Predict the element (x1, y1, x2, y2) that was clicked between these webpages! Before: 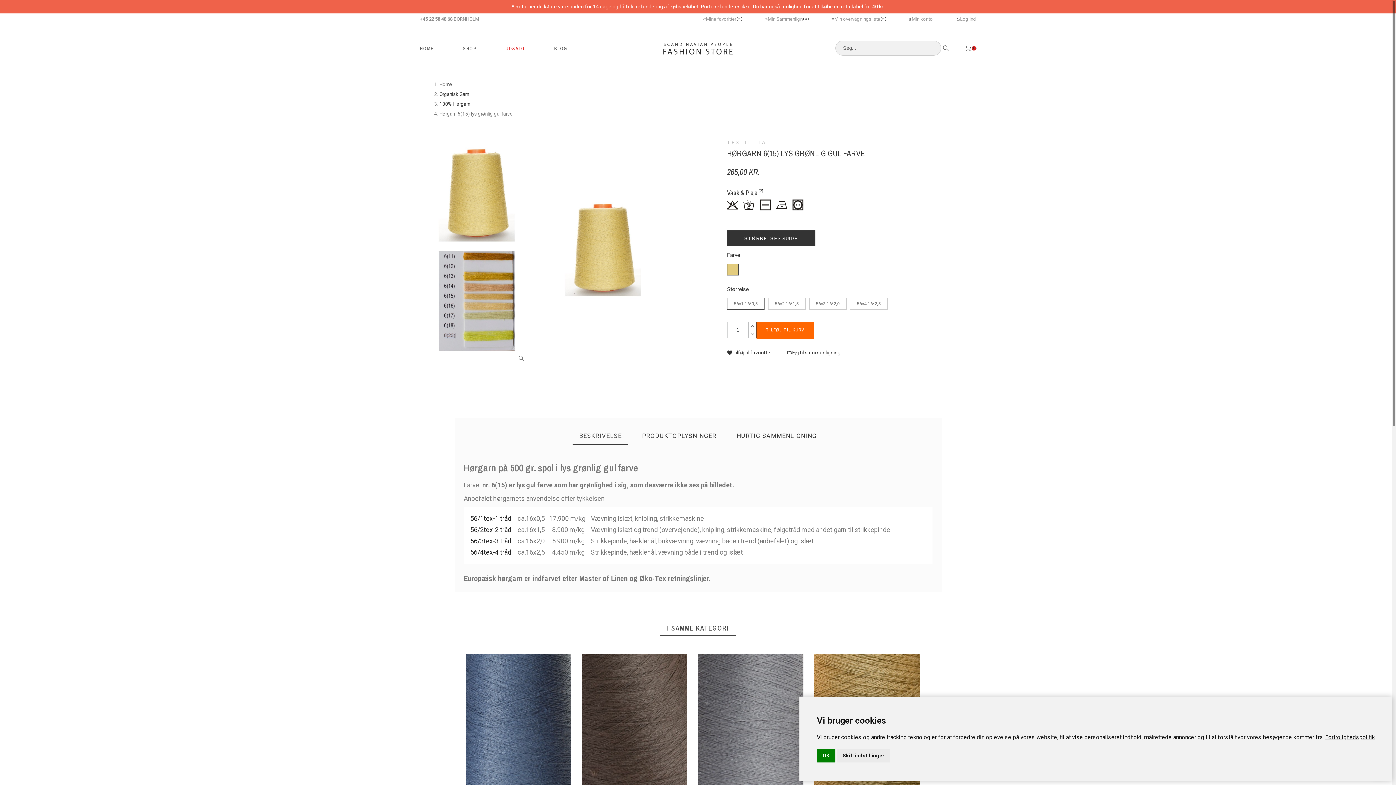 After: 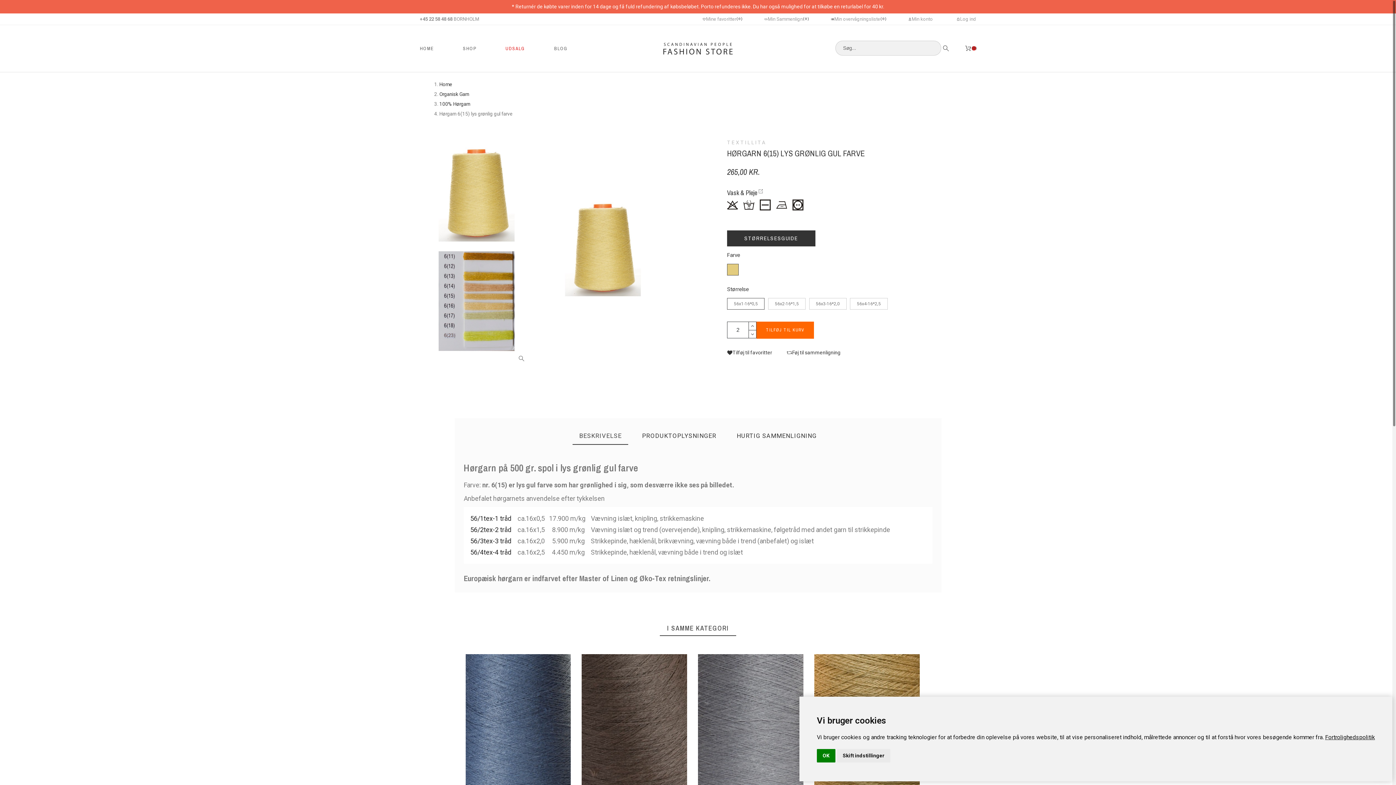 Action: bbox: (749, 321, 756, 330)